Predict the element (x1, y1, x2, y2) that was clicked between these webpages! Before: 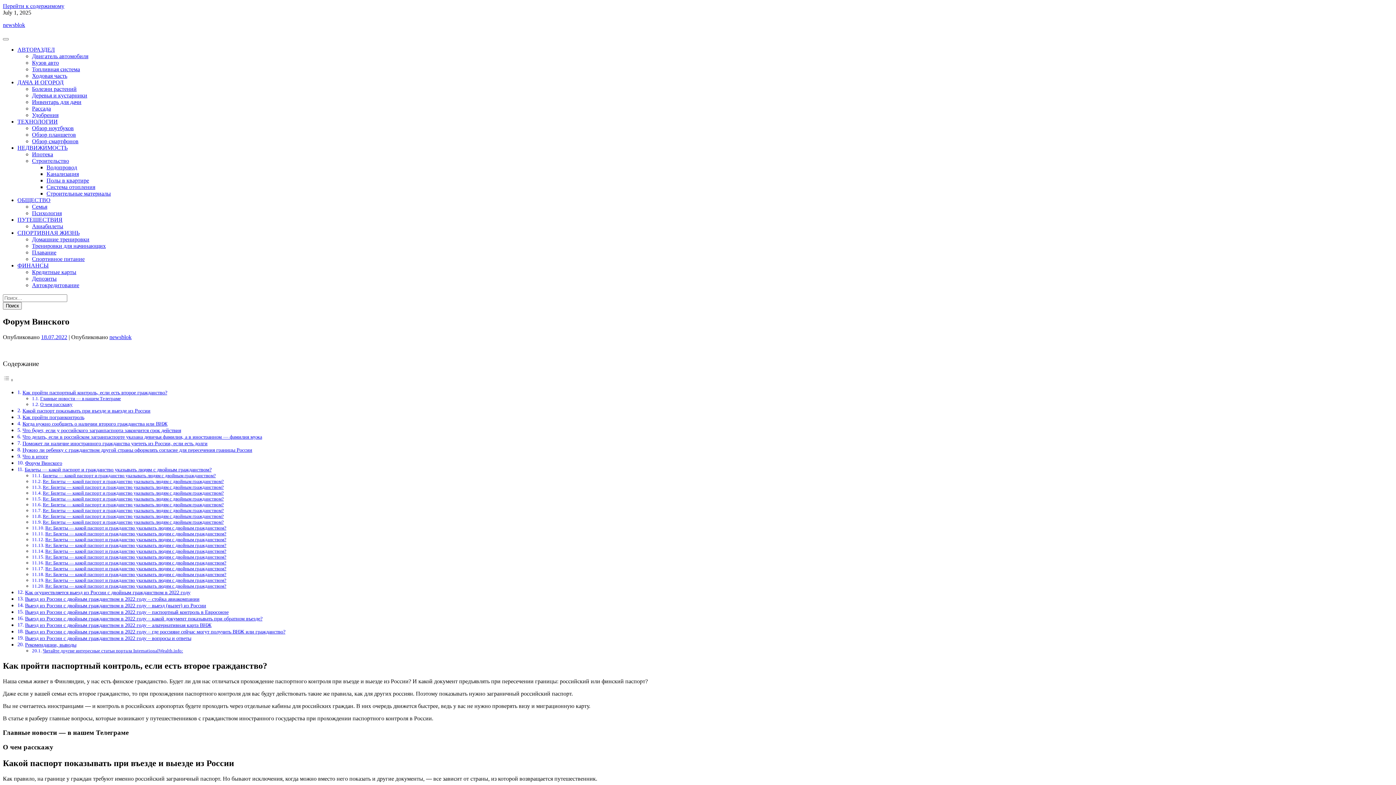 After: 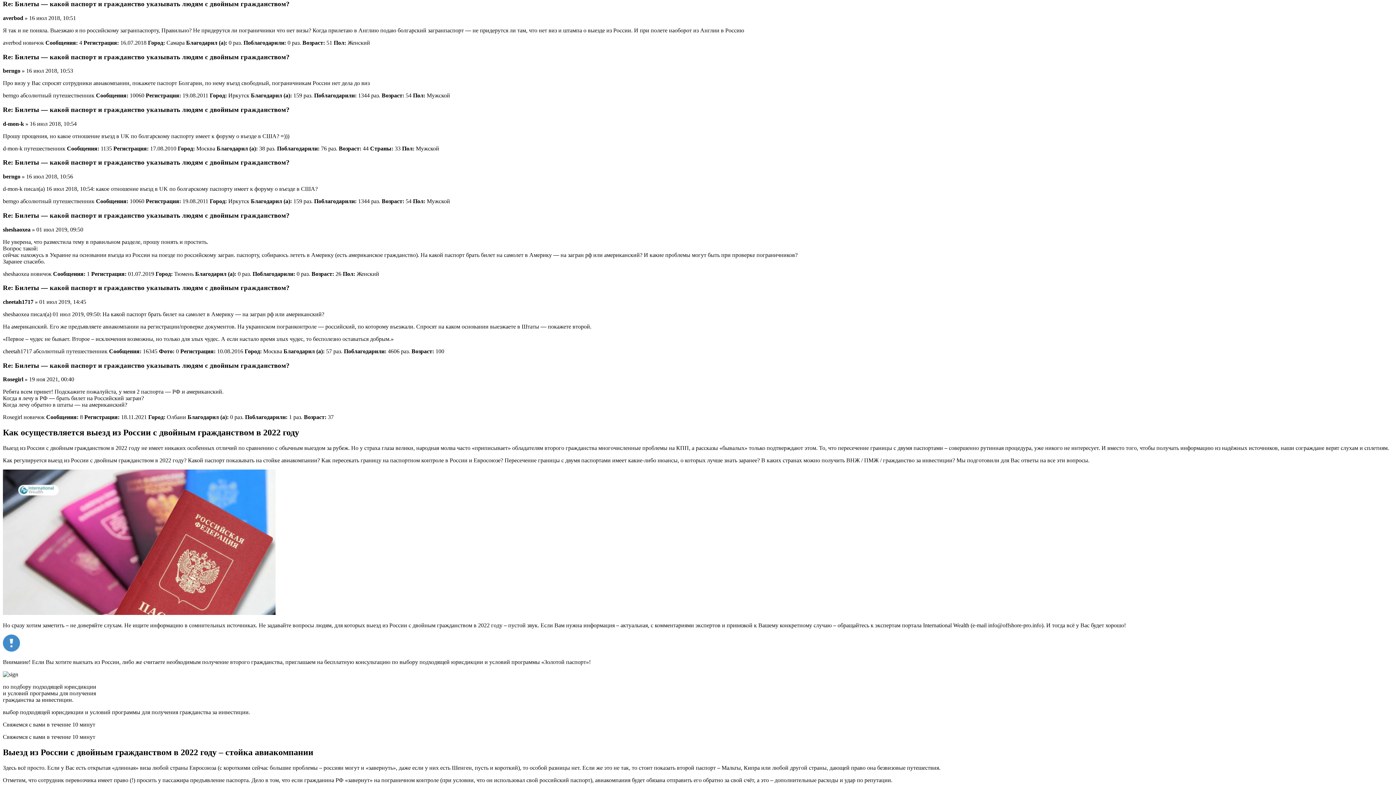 Action: bbox: (45, 548, 226, 554) label: Re: Билеты — какой паспорт и гражданство указывать людям с двойным гражданством?